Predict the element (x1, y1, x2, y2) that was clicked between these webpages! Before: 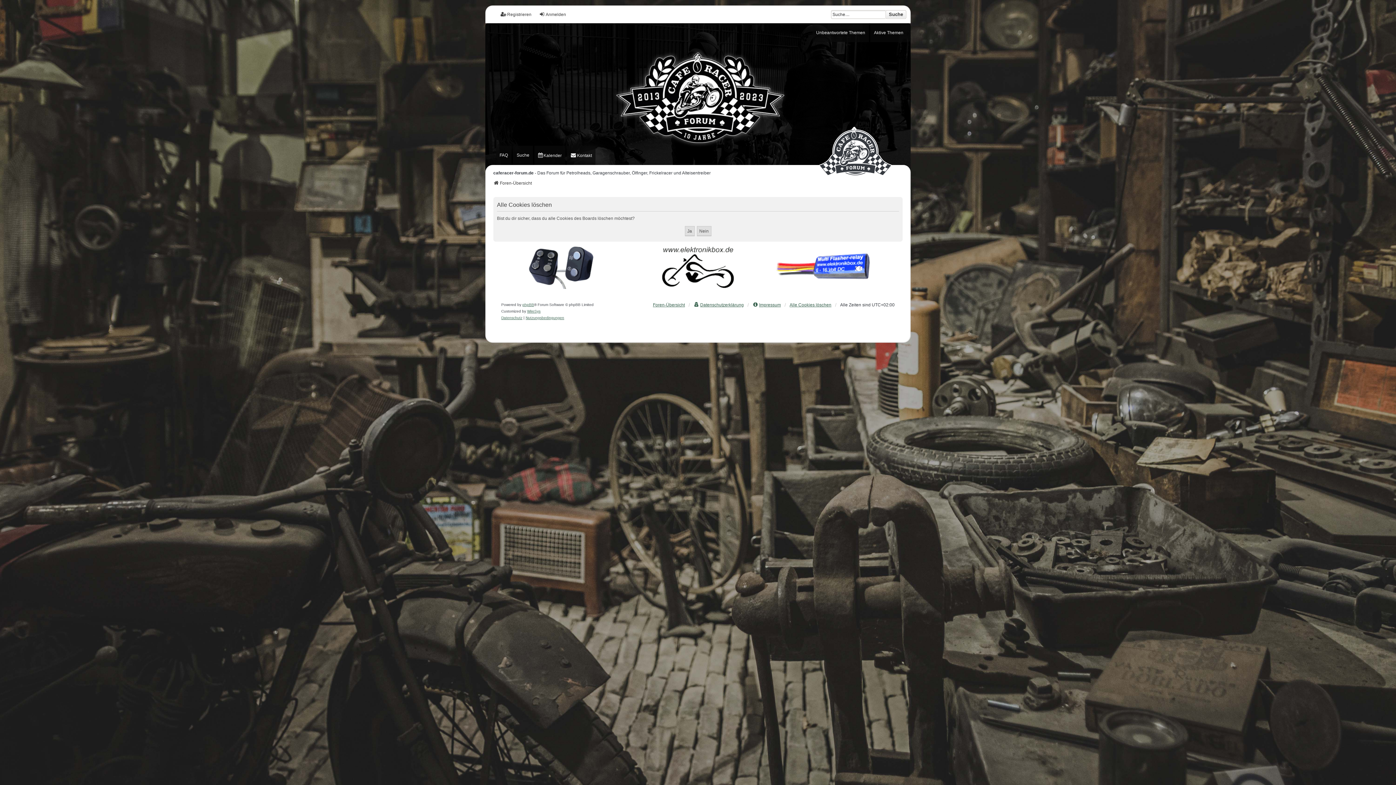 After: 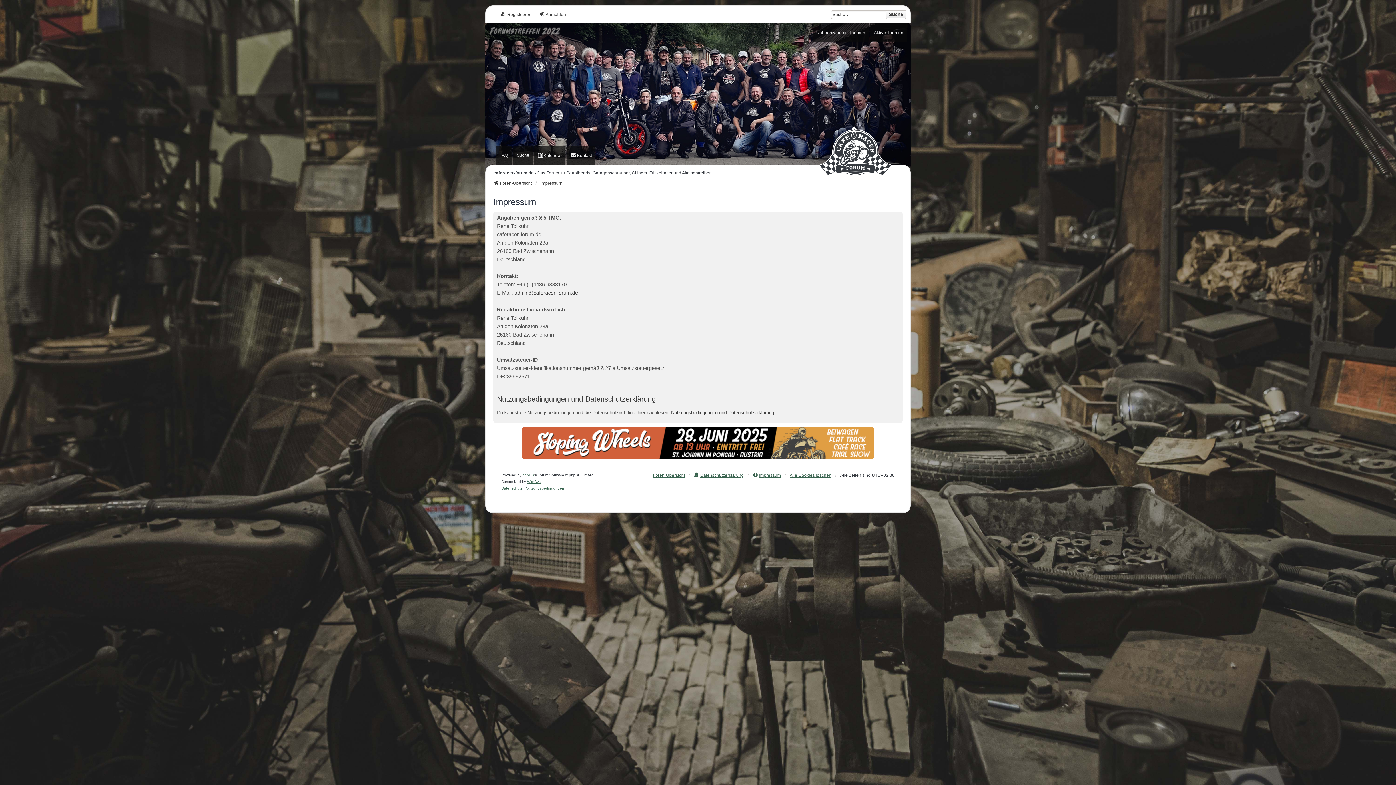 Action: label: Impressum bbox: (752, 301, 781, 308)